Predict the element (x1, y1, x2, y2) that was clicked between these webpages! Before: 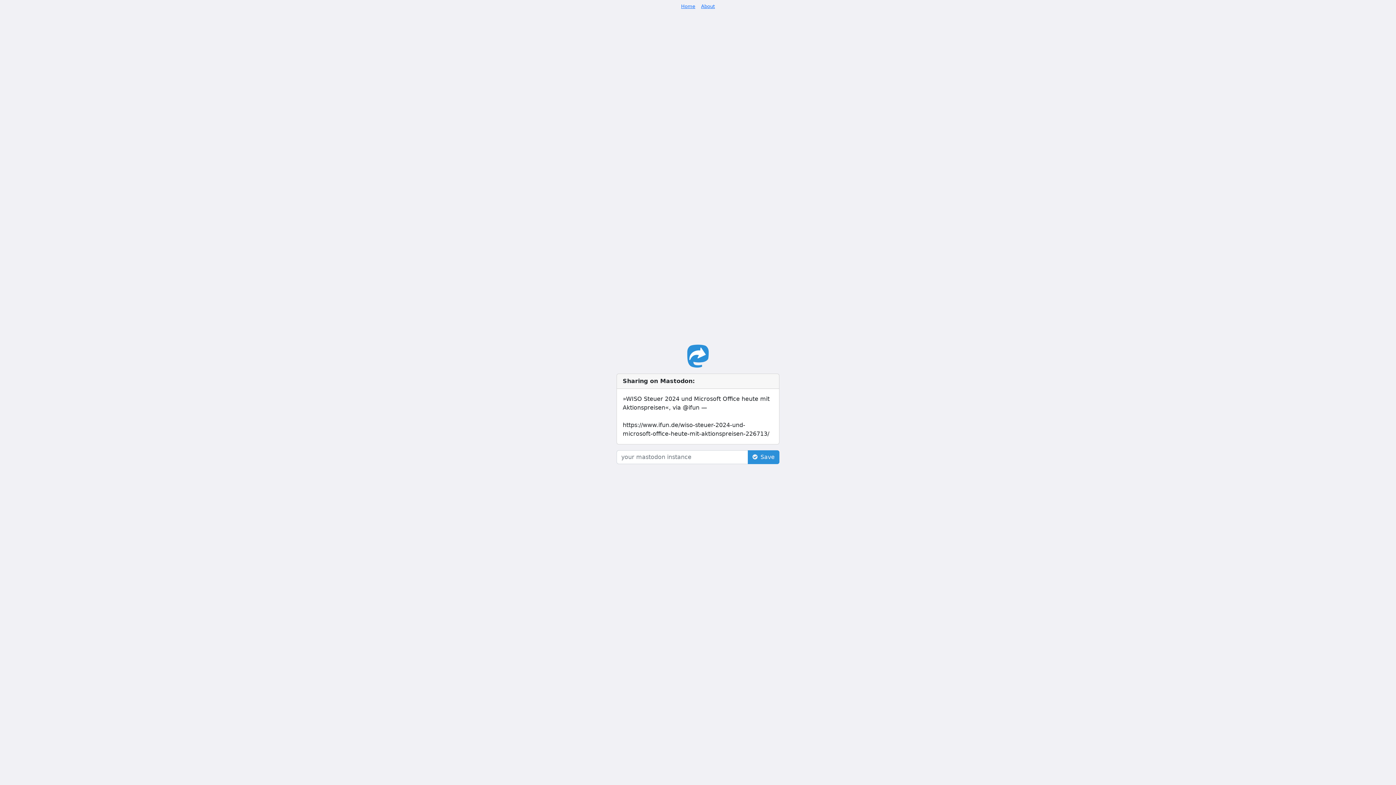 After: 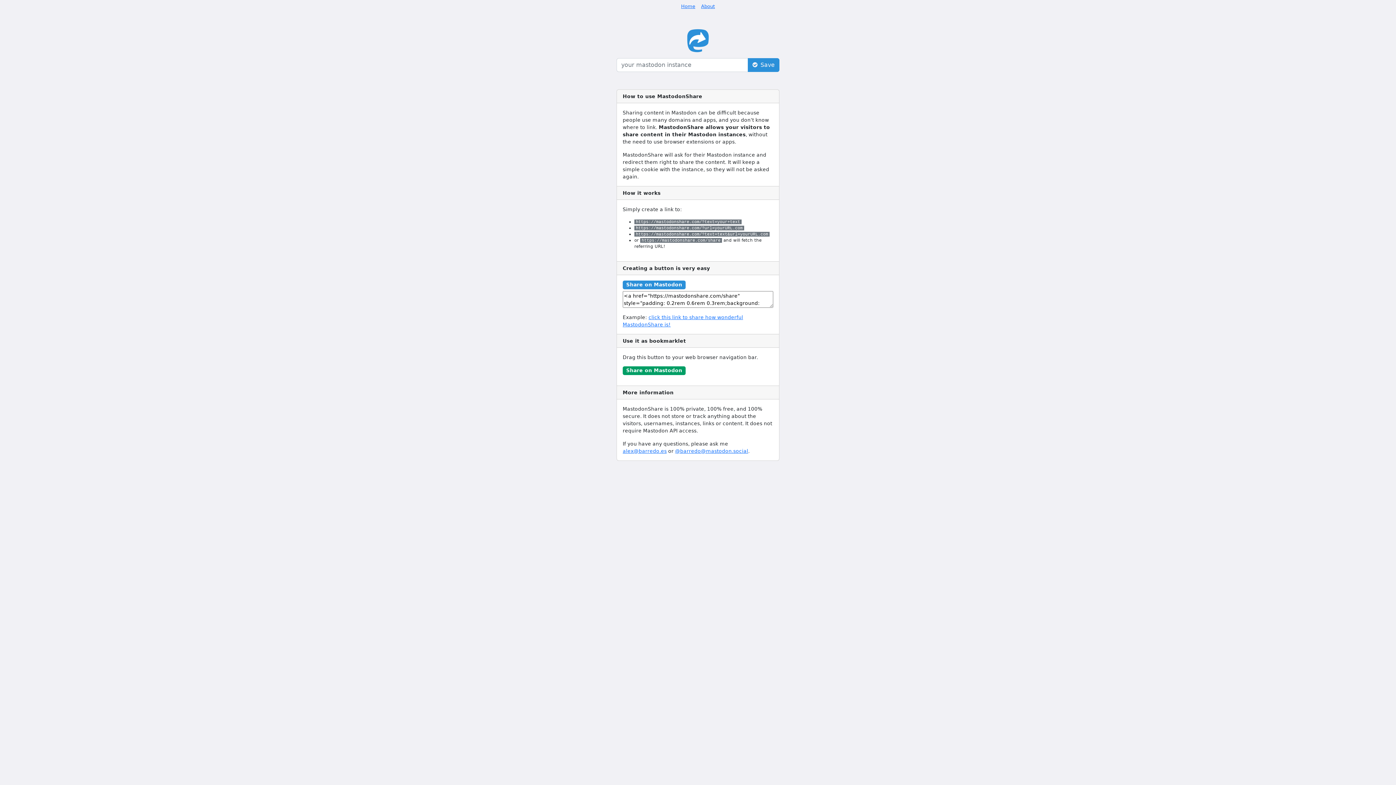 Action: bbox: (686, 344, 709, 367)